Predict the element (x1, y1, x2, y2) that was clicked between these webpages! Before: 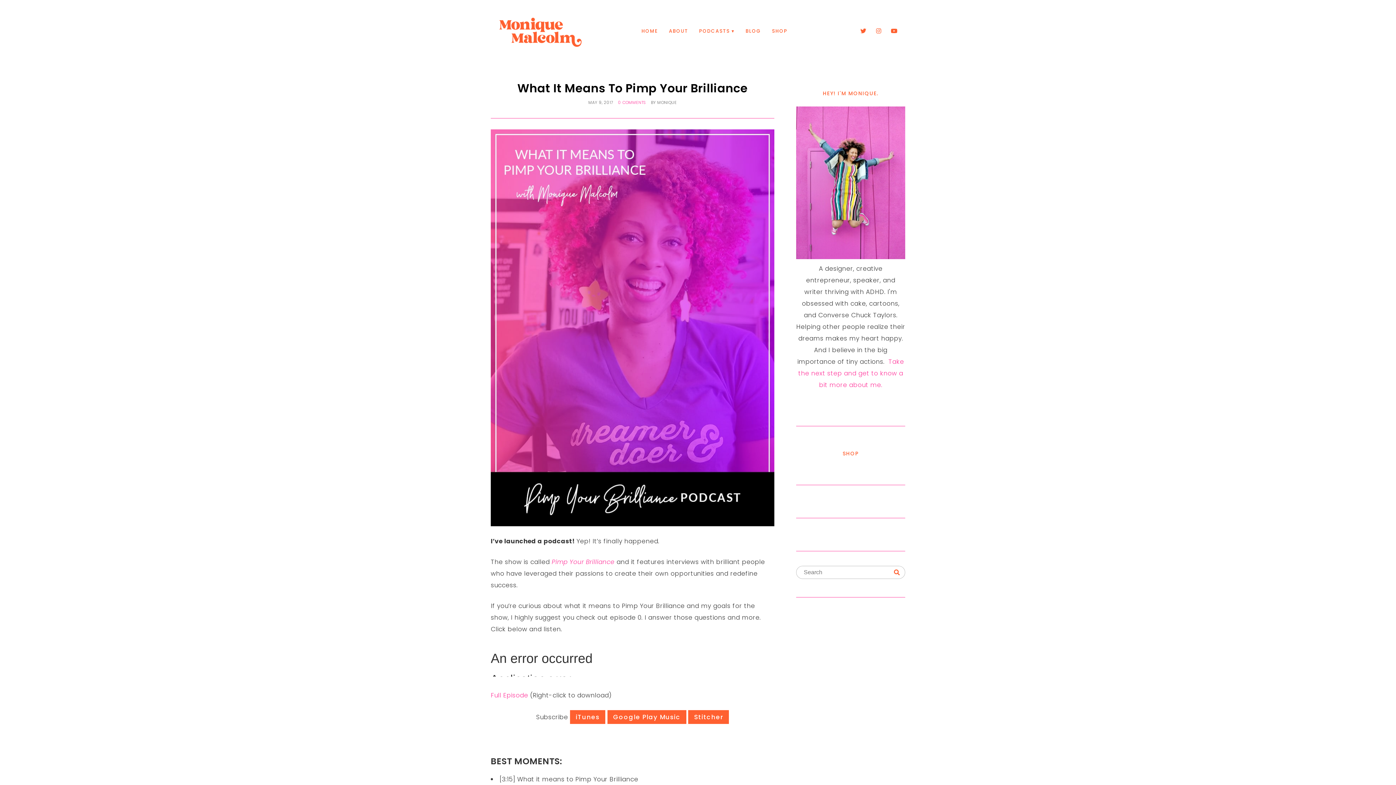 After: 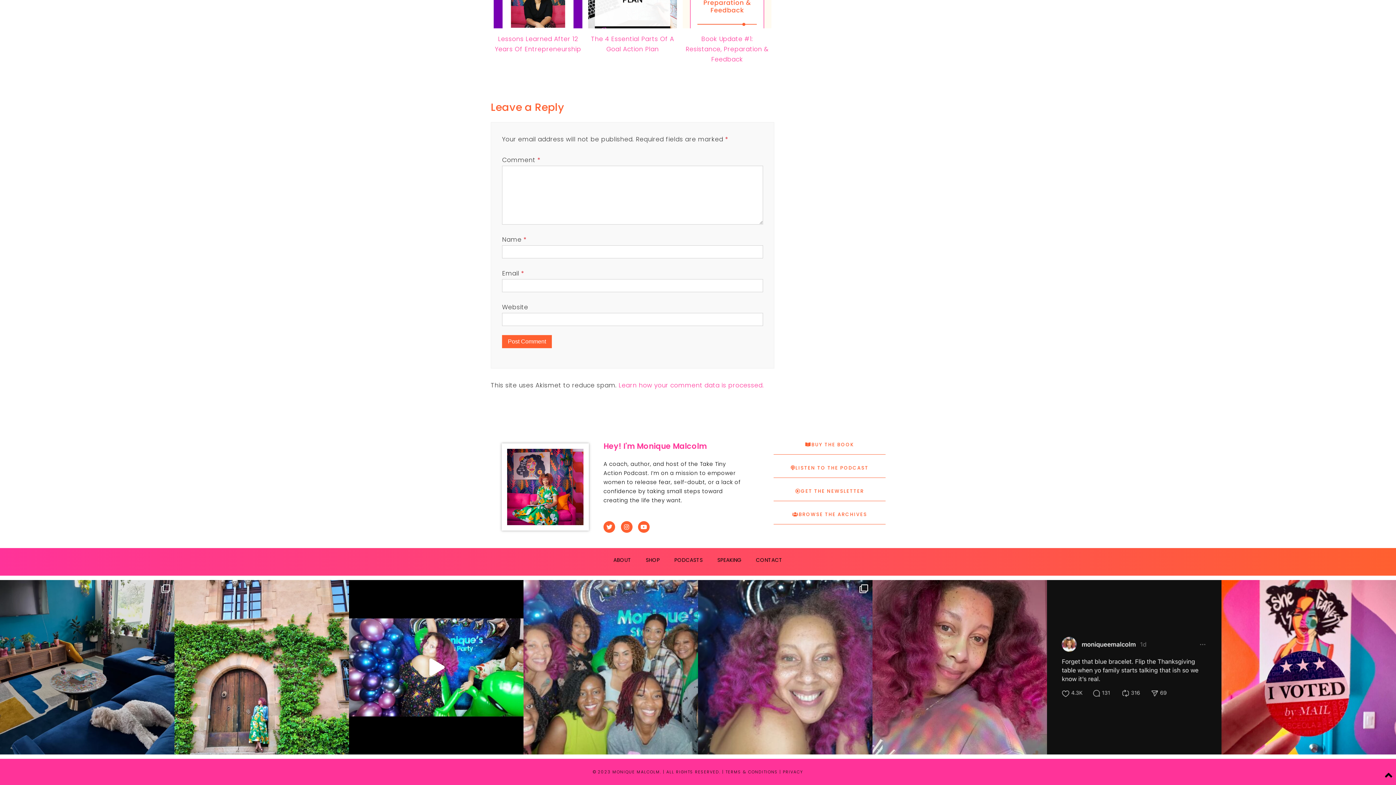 Action: bbox: (618, 99, 646, 105) label: 0 COMMENTS